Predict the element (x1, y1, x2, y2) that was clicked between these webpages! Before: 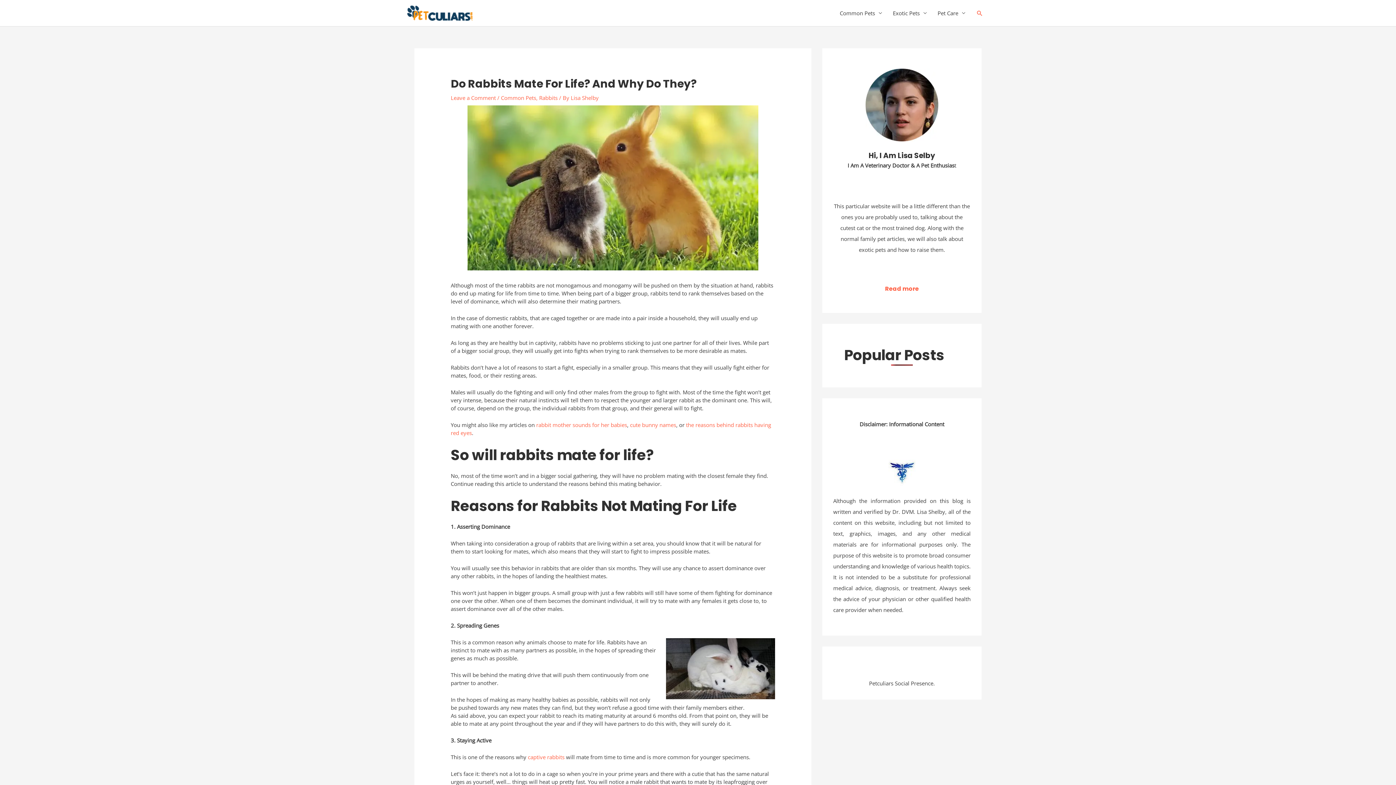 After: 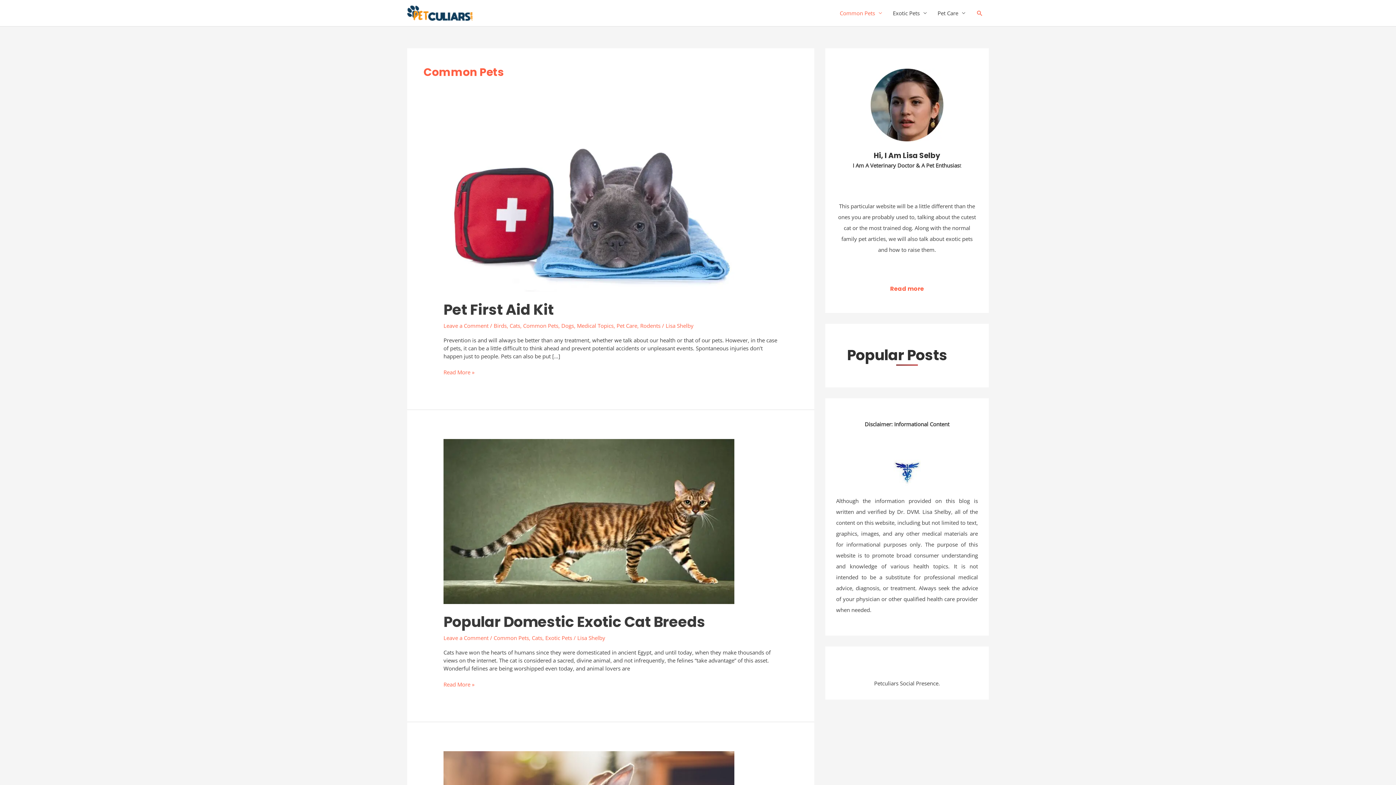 Action: label: Common Pets bbox: (501, 94, 536, 101)